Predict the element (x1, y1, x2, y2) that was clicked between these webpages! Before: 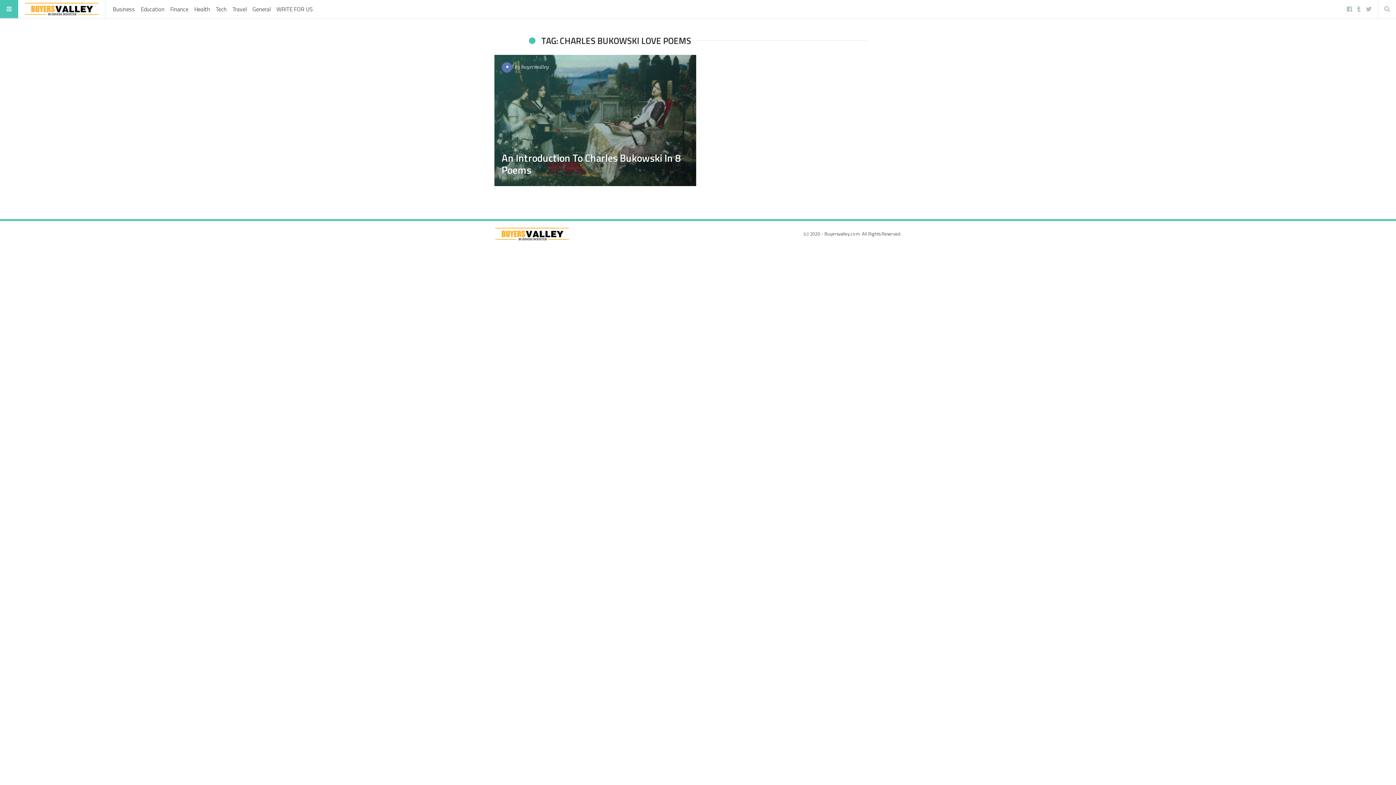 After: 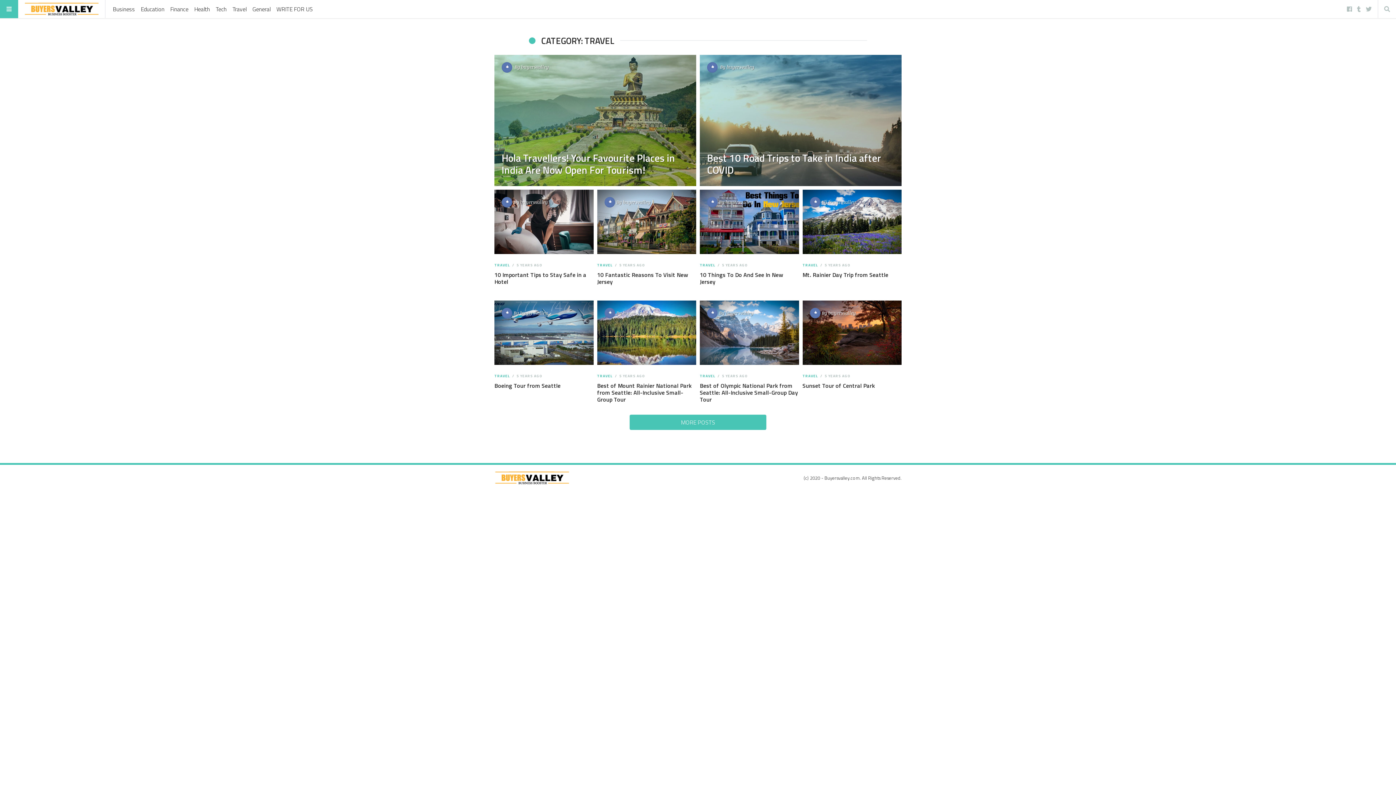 Action: bbox: (229, 1, 249, 16) label: Travel